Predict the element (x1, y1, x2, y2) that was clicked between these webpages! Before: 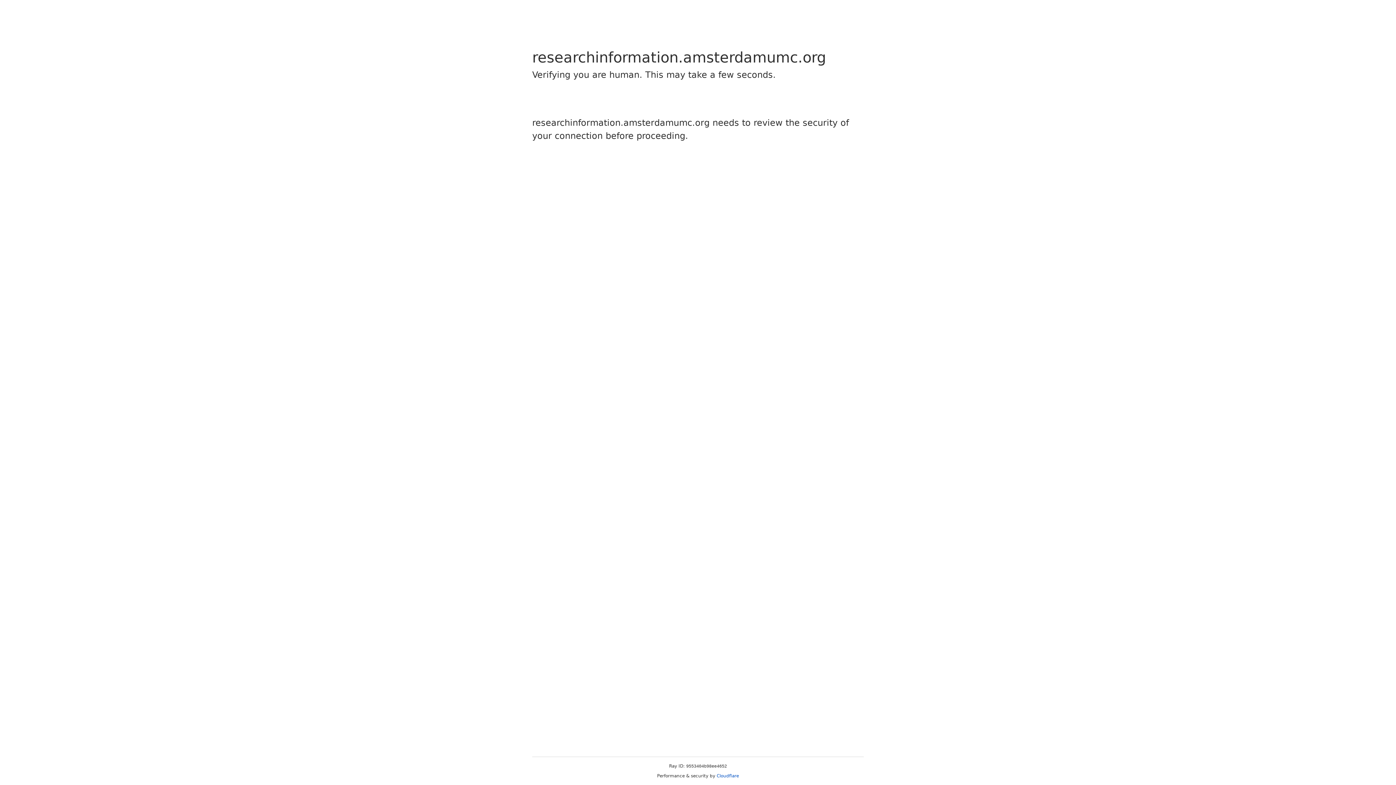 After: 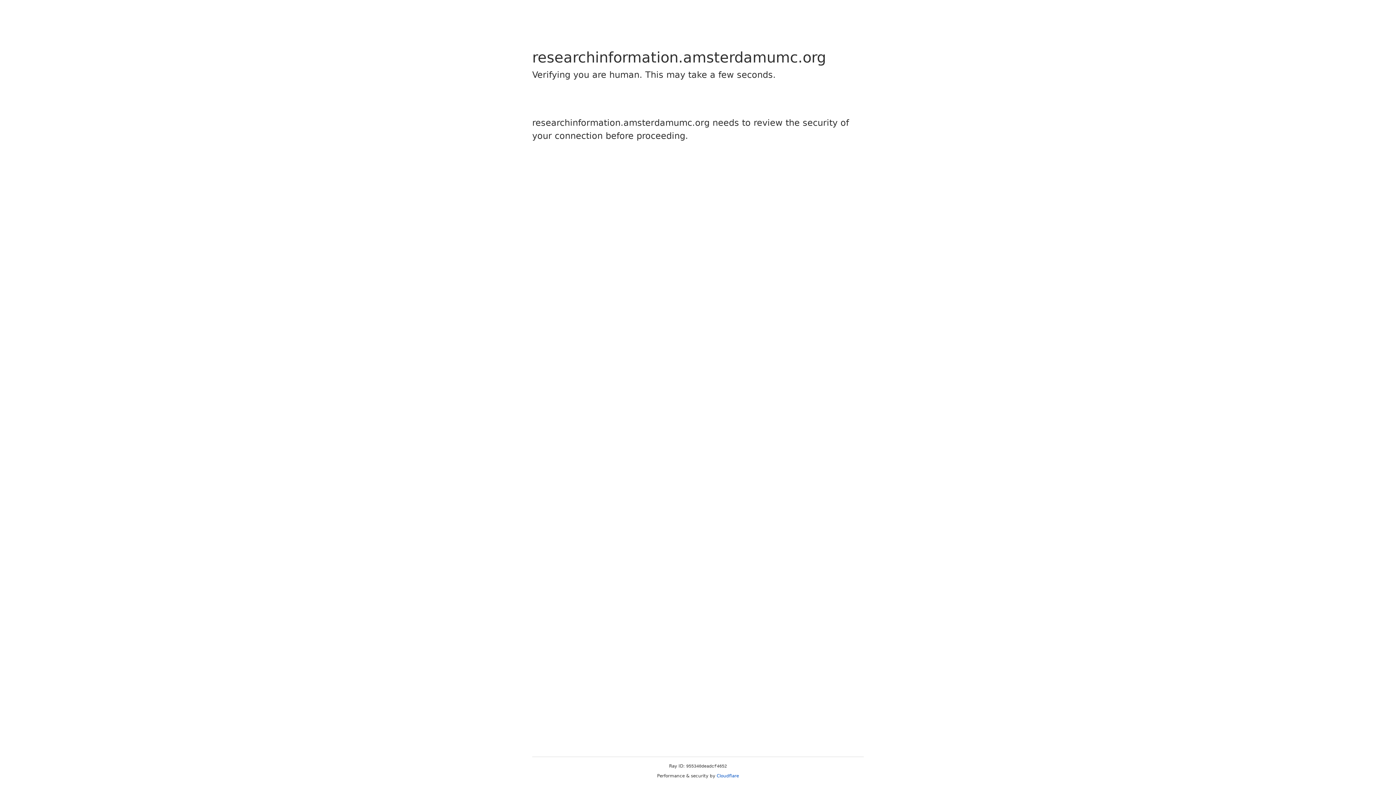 Action: label: Cloudflare bbox: (716, 773, 739, 778)